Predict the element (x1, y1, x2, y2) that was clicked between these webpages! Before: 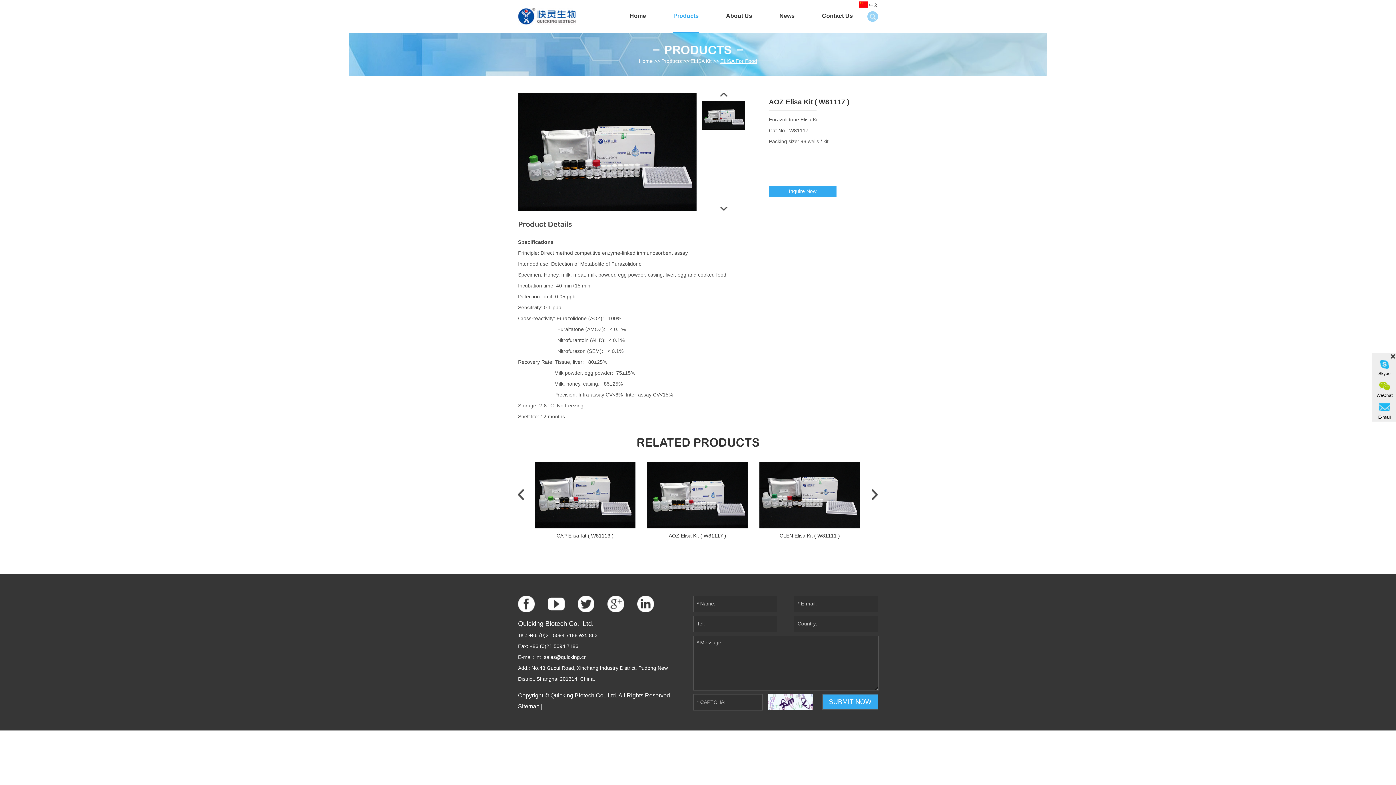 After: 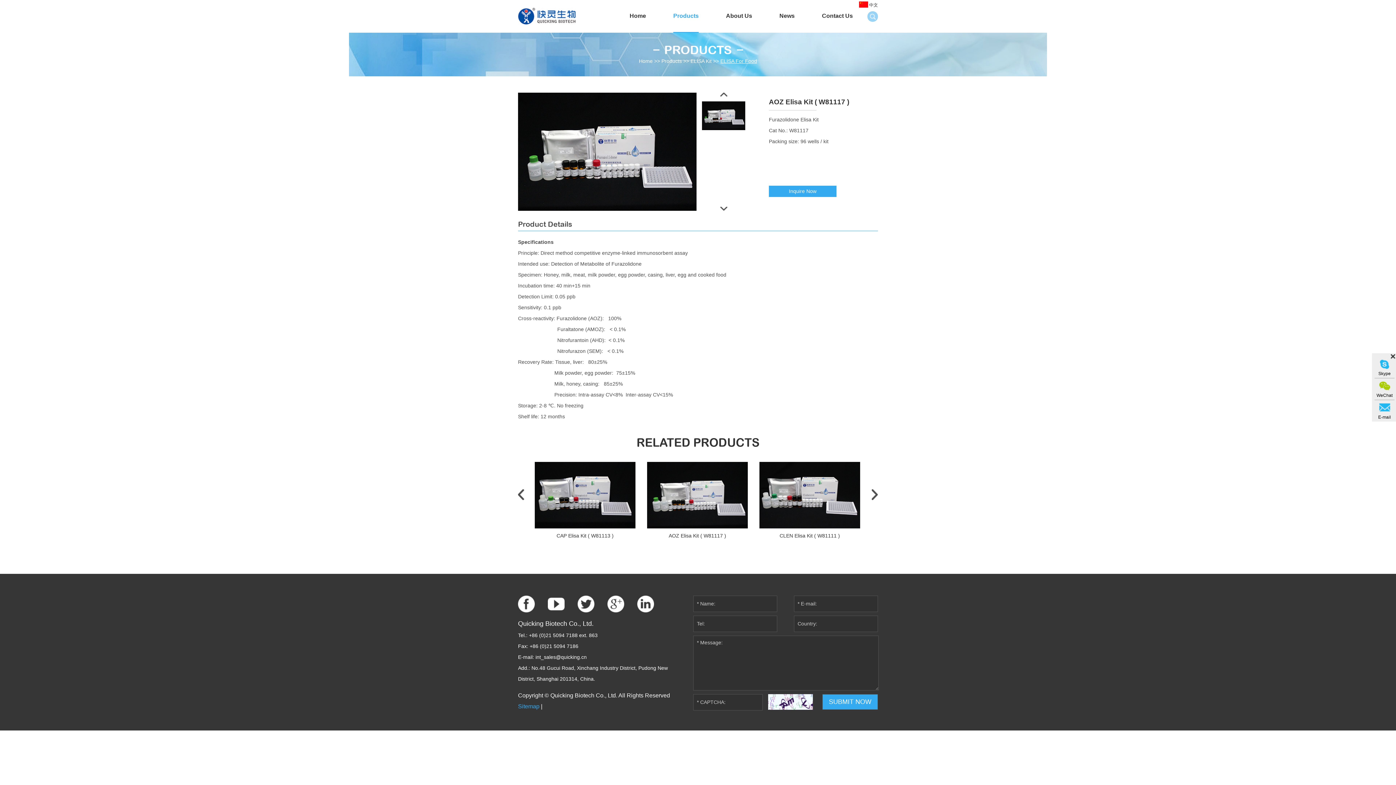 Action: bbox: (518, 703, 539, 709) label: Sitemap